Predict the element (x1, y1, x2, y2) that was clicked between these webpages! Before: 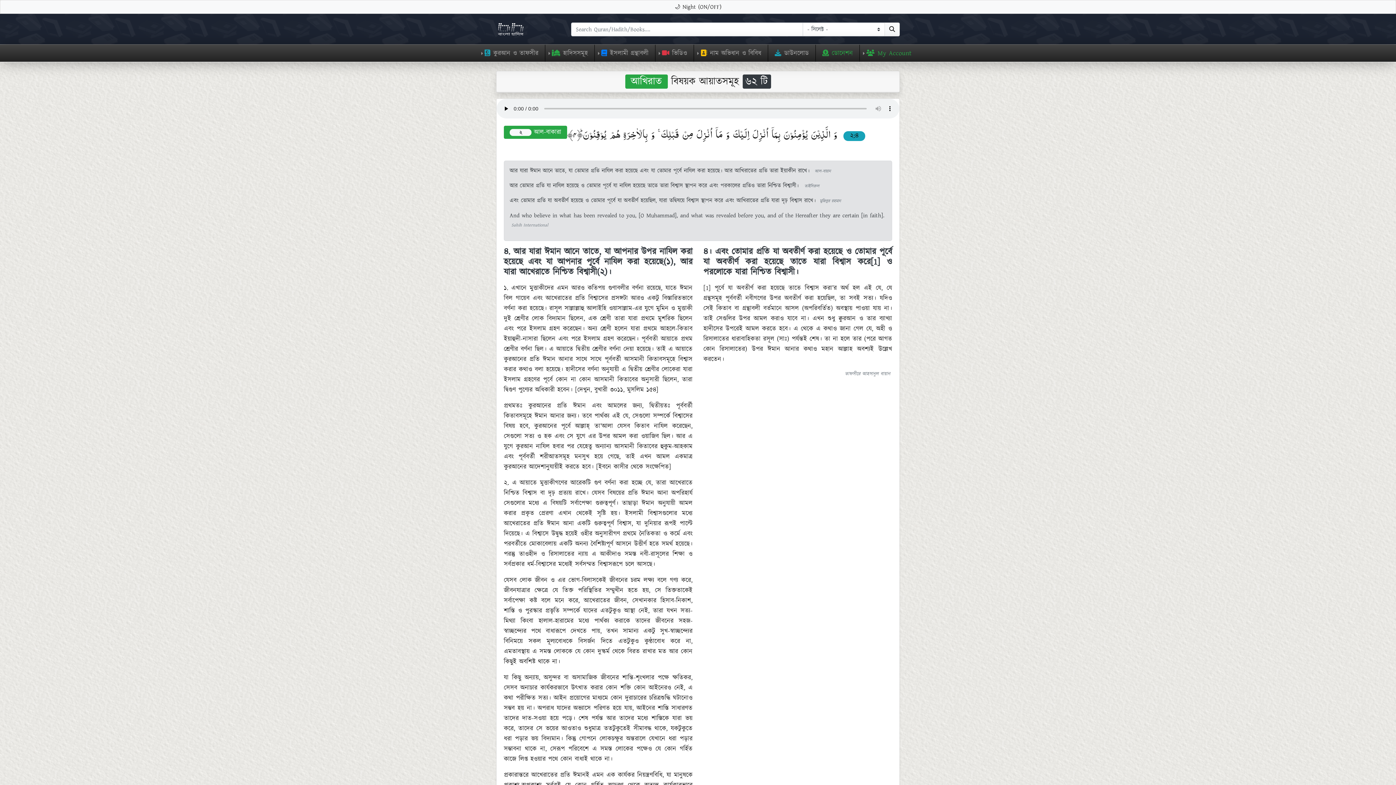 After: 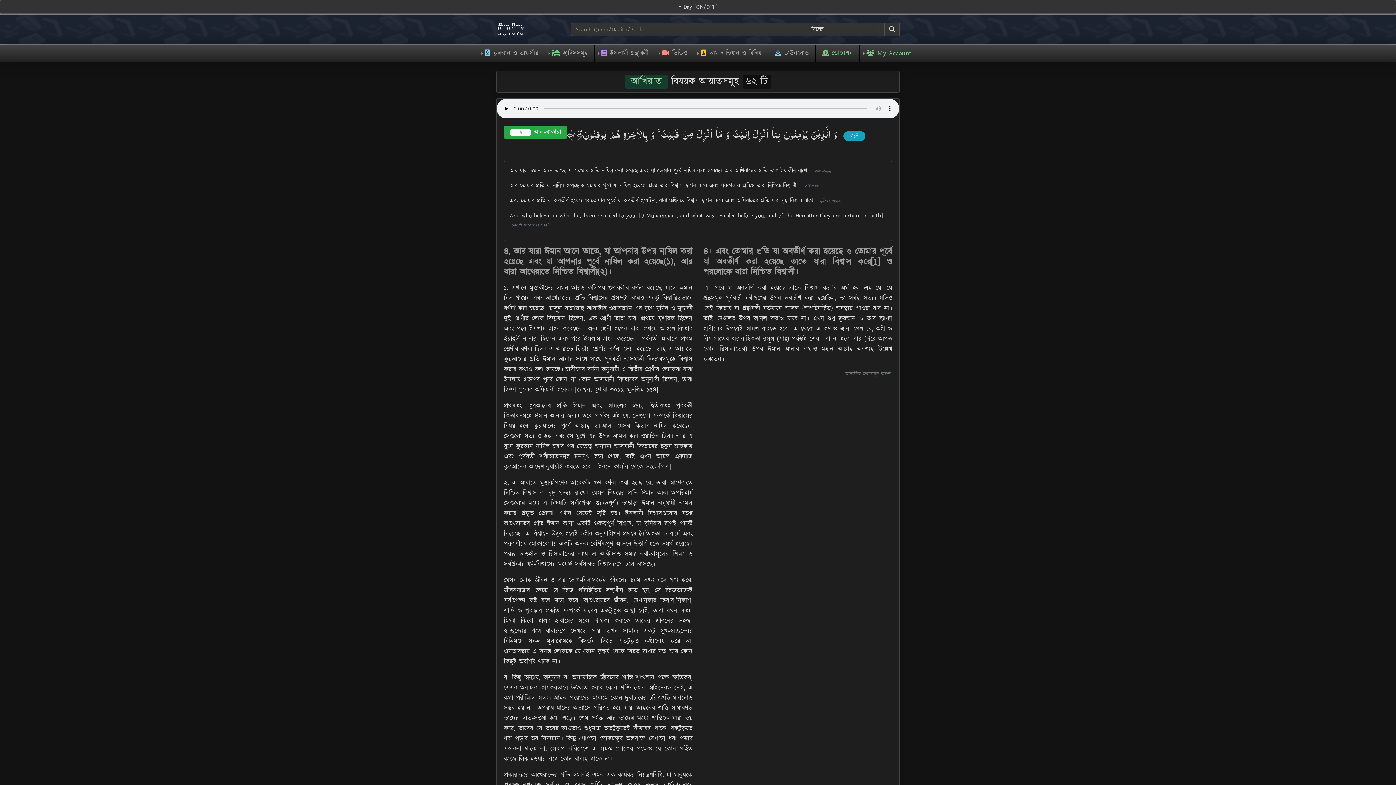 Action: bbox: (0, 0, 1396, 13) label: 🌙 Night (ON/OFF)